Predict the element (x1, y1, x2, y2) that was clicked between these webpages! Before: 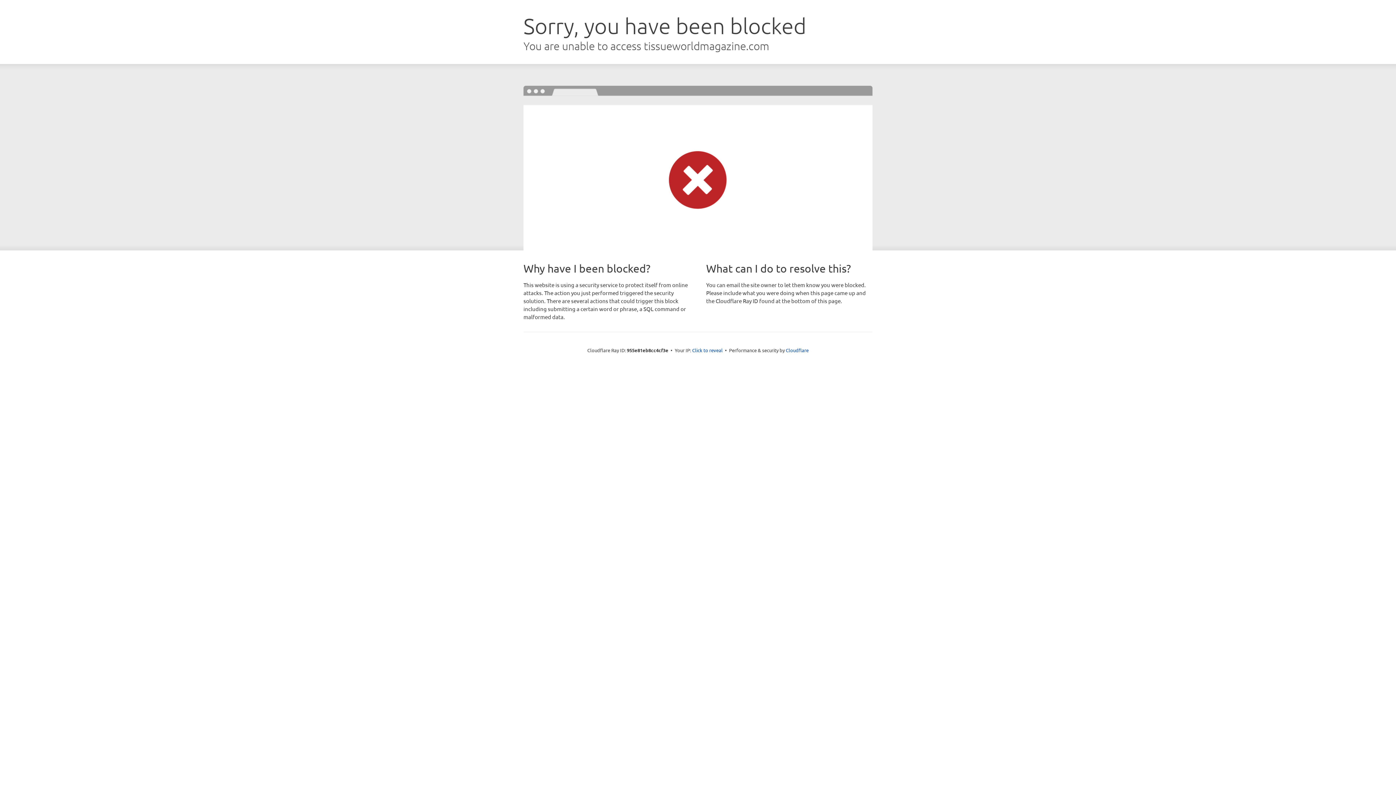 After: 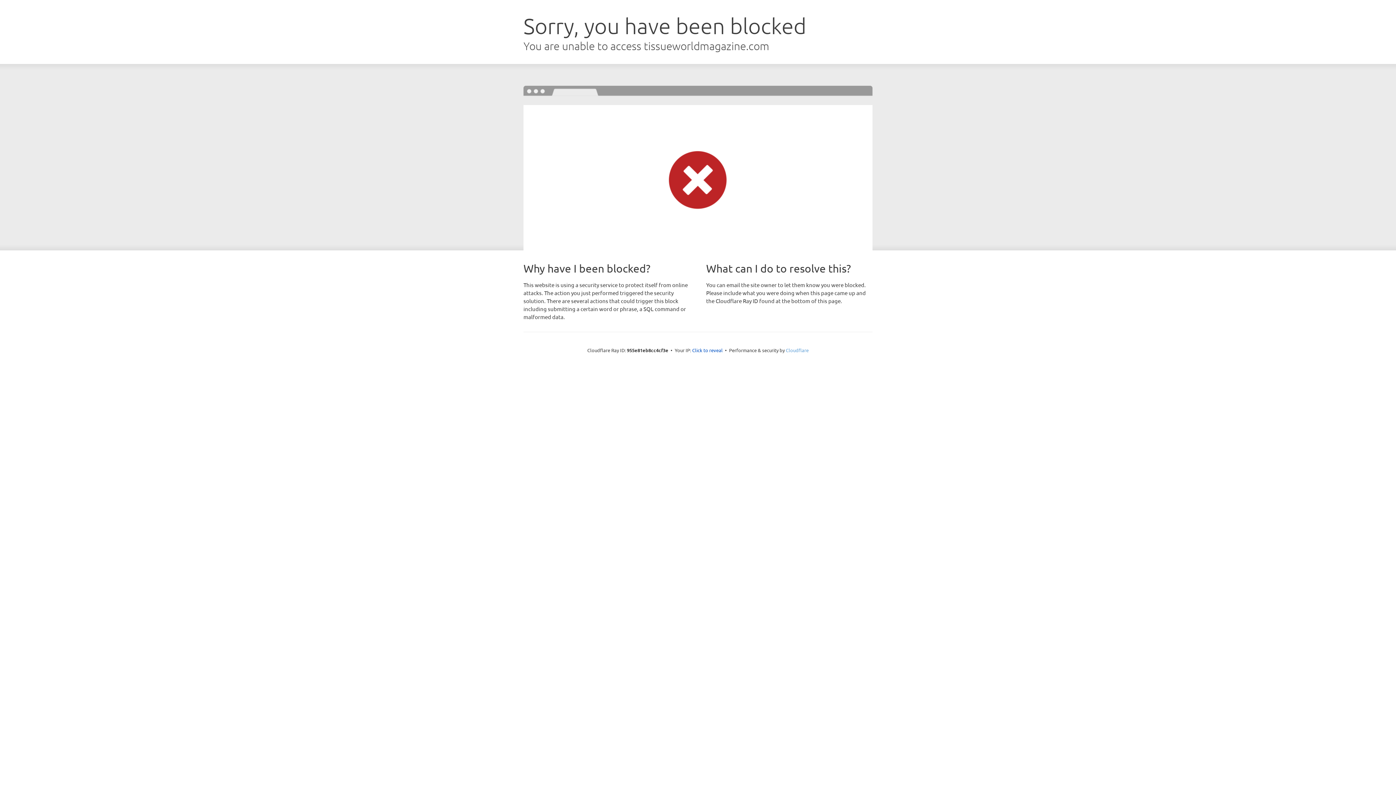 Action: bbox: (786, 347, 808, 353) label: Cloudflare